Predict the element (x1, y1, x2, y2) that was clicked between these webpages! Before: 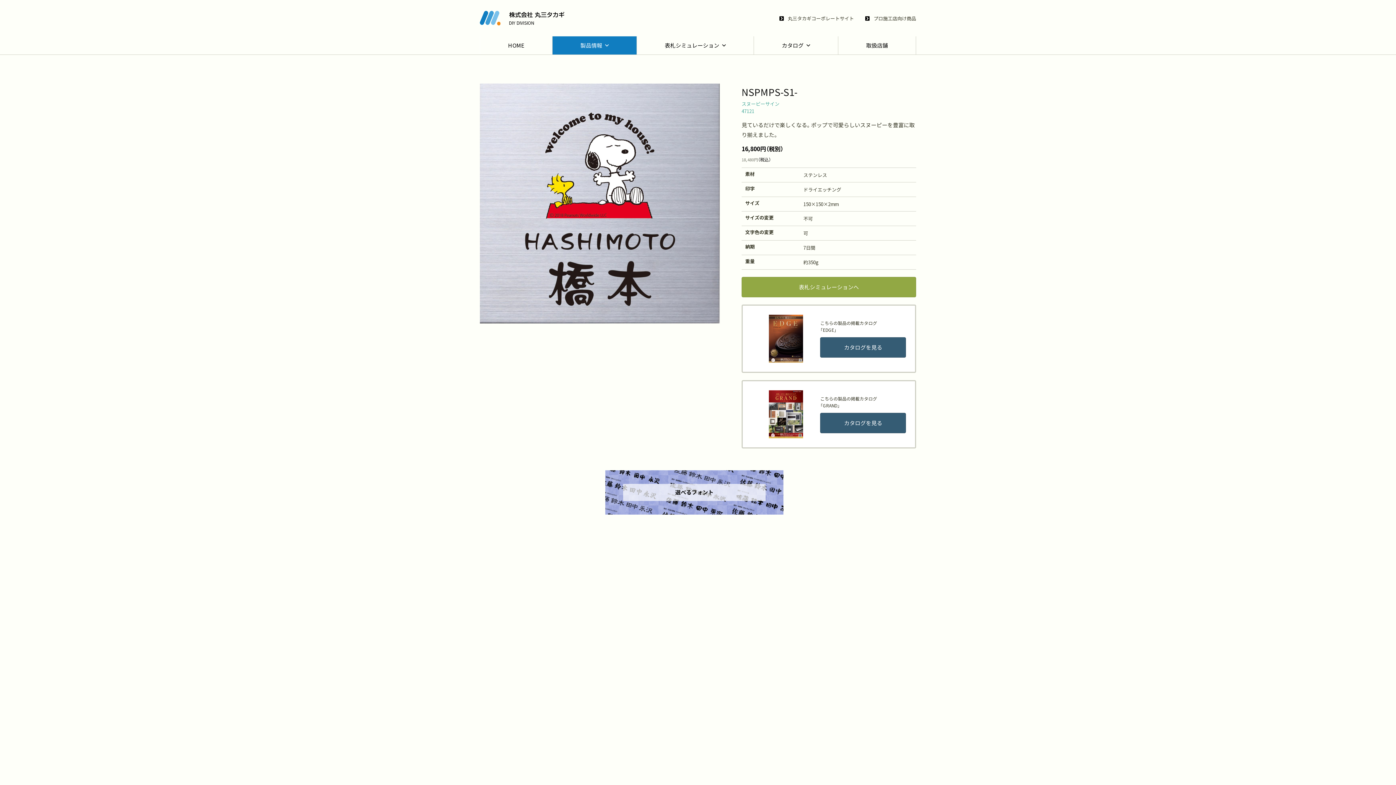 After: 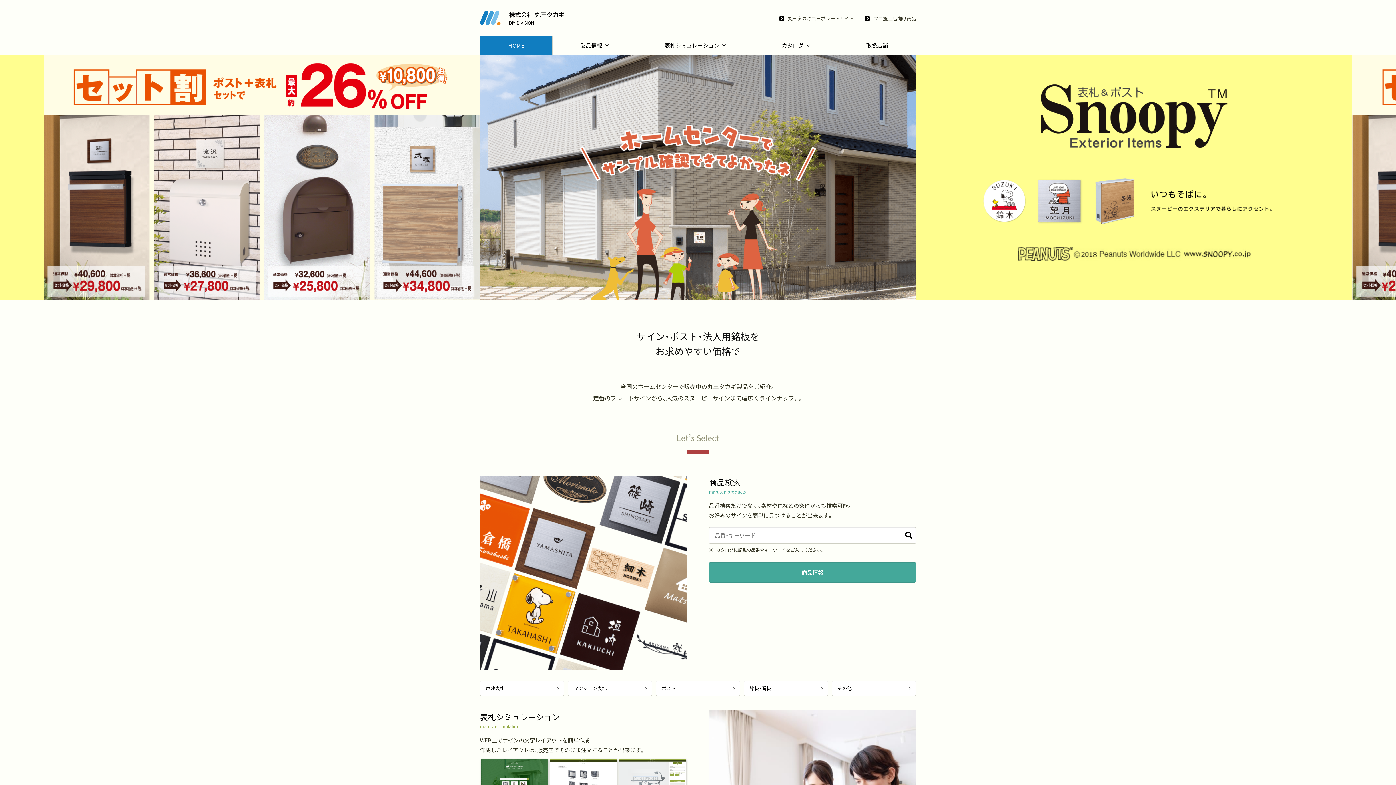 Action: bbox: (480, 36, 552, 54) label: HOME